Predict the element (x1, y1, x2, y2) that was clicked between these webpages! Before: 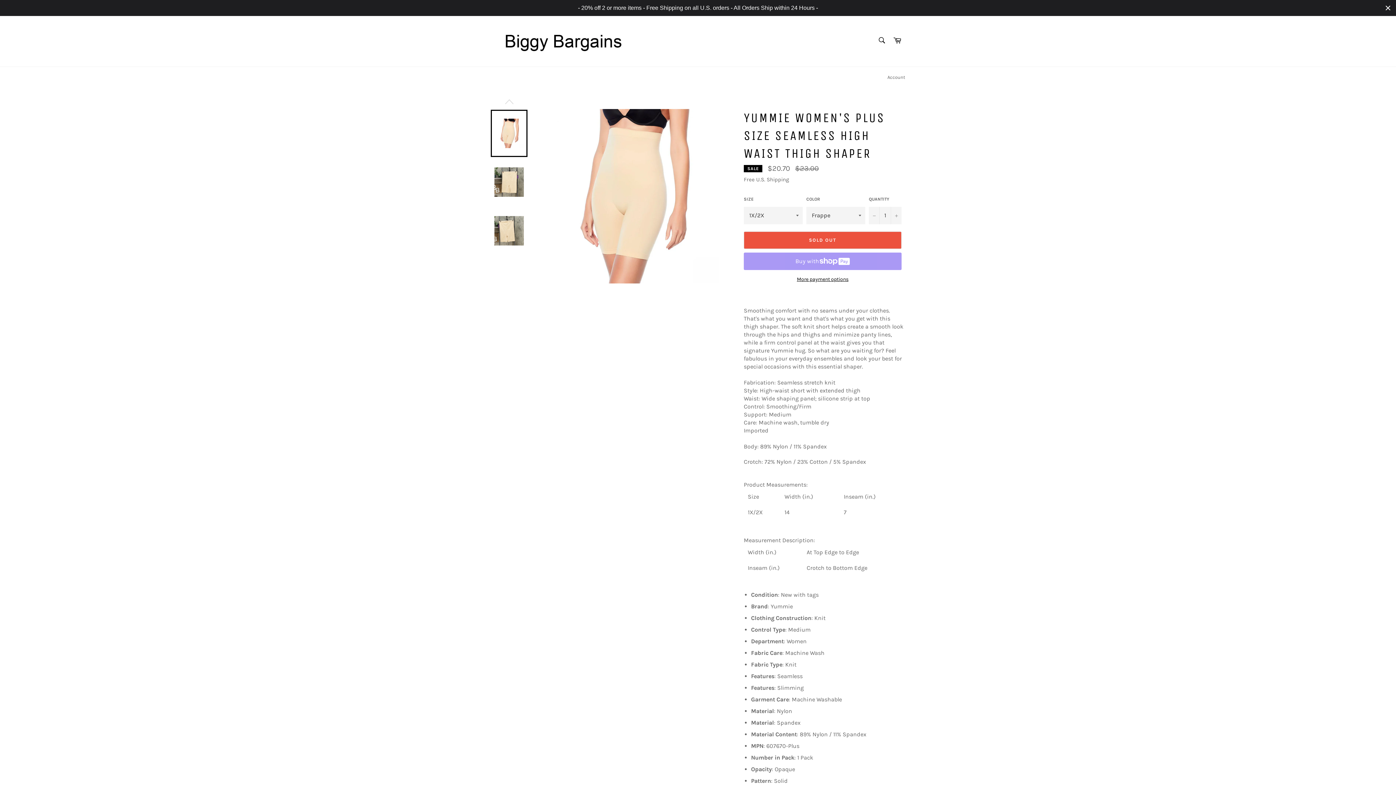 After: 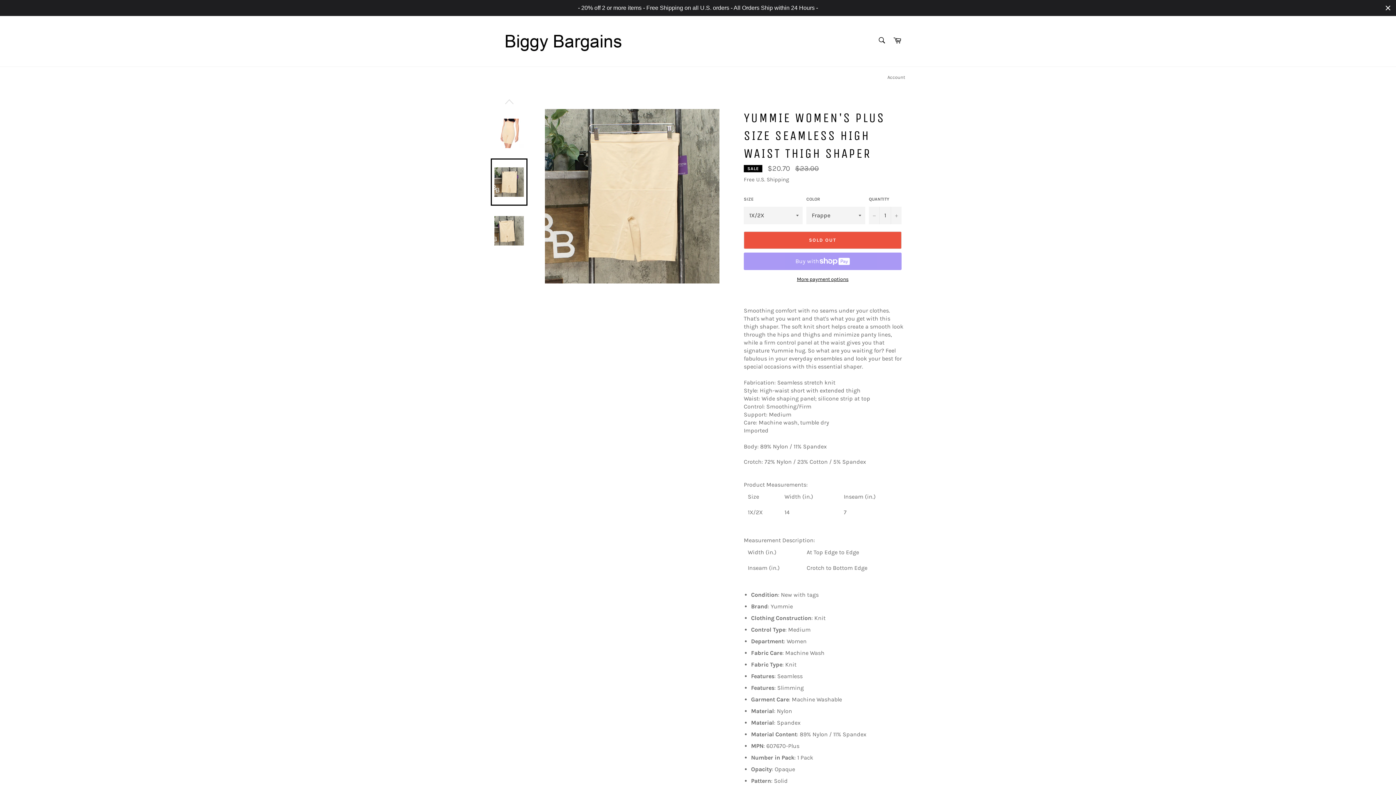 Action: bbox: (490, 158, 527, 205)